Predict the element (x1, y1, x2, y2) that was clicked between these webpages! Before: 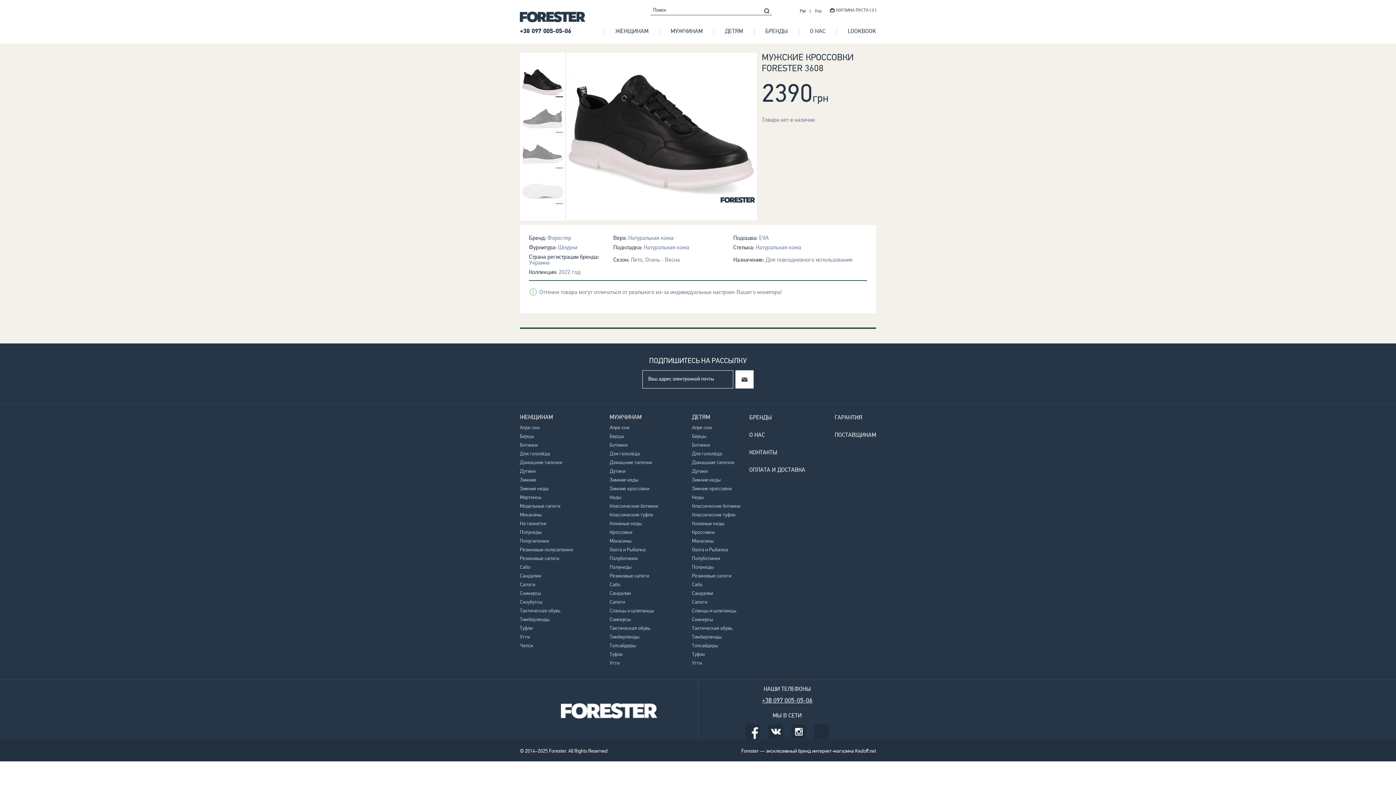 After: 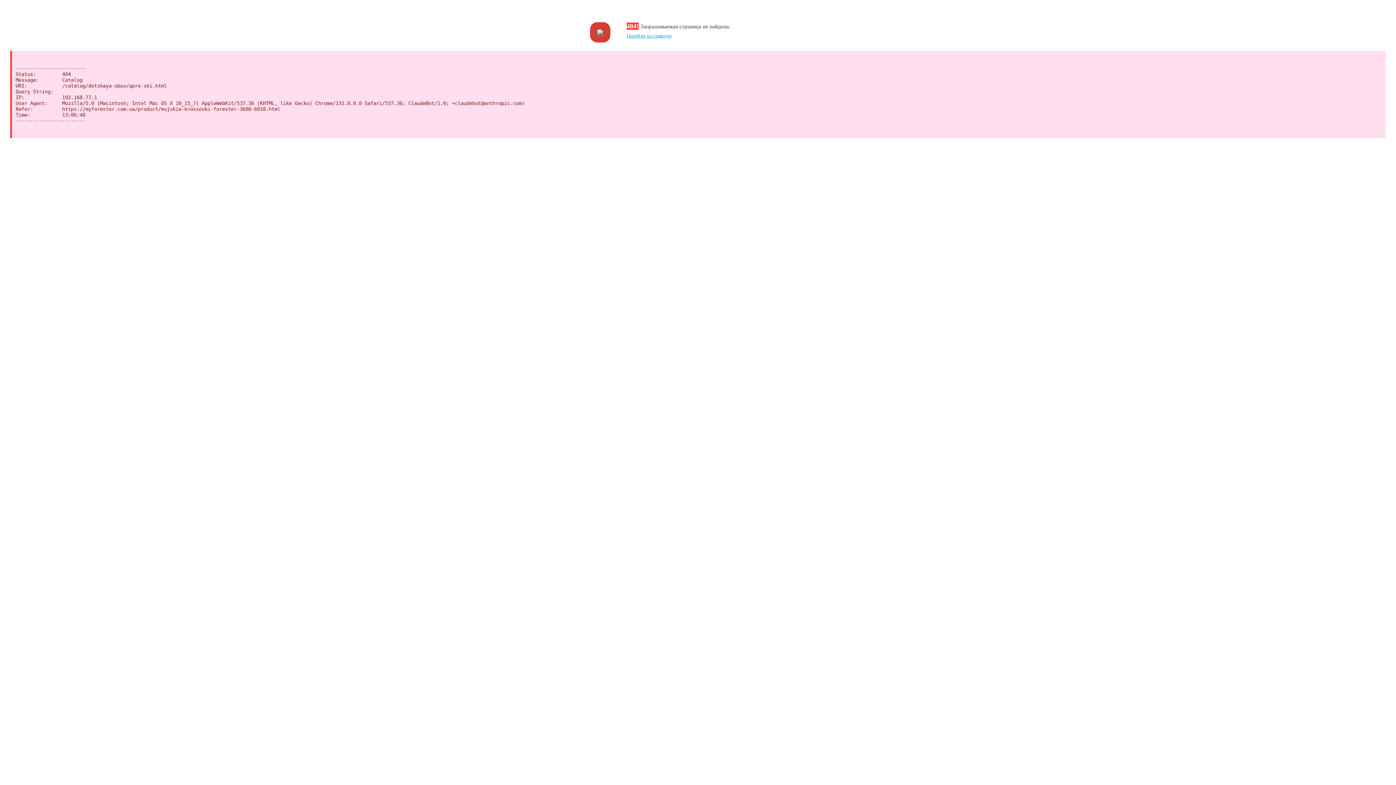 Action: label: Апре-ски bbox: (692, 425, 711, 430)